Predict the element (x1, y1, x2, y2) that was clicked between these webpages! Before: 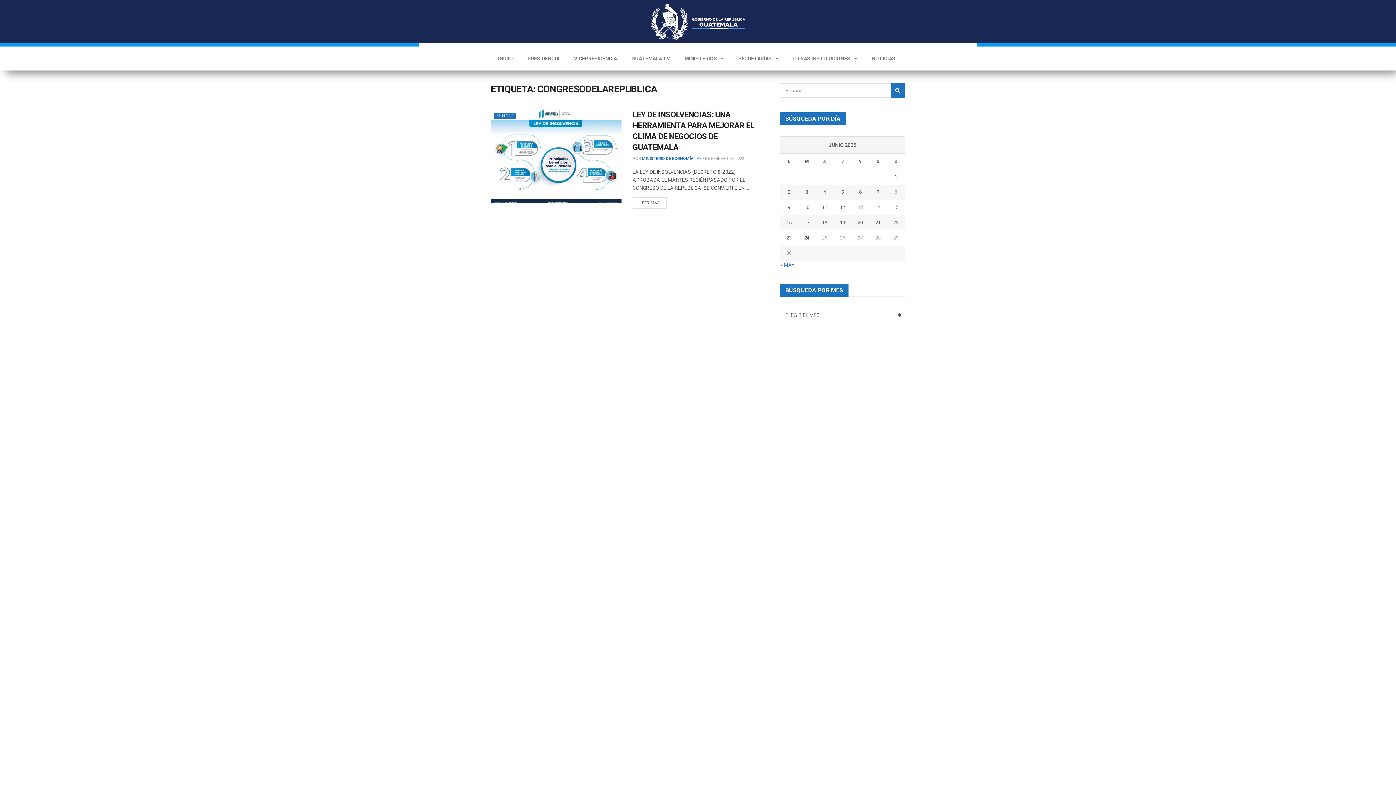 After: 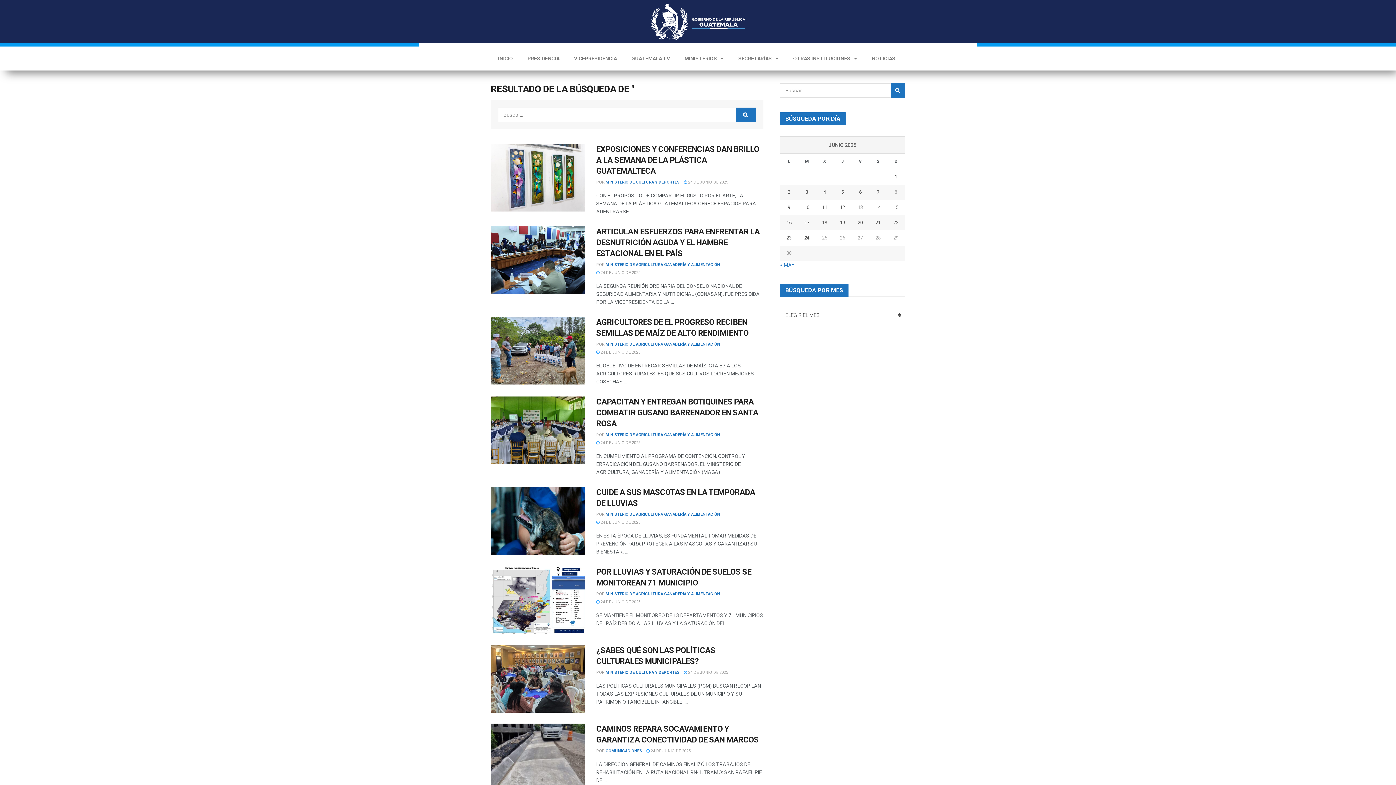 Action: bbox: (890, 83, 905, 97) label: Search Button